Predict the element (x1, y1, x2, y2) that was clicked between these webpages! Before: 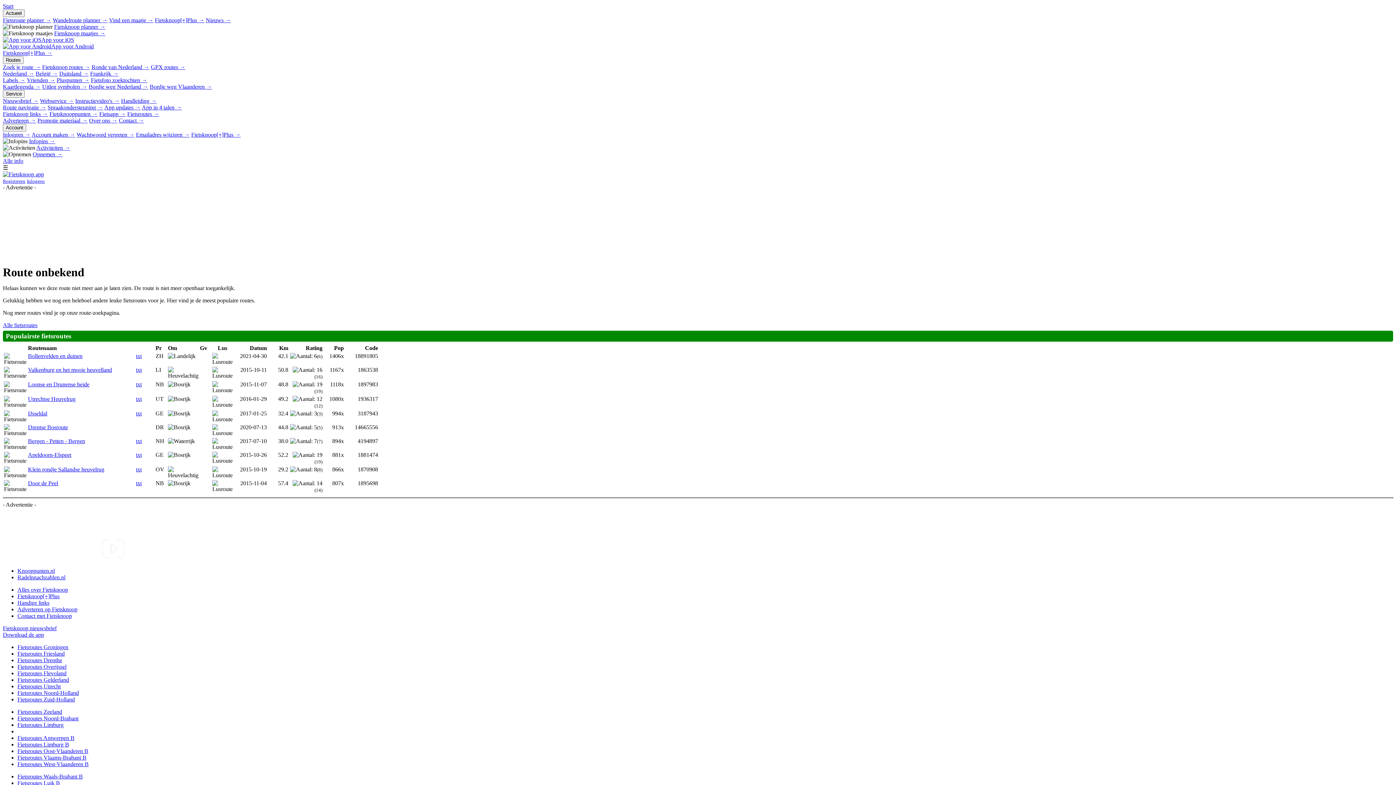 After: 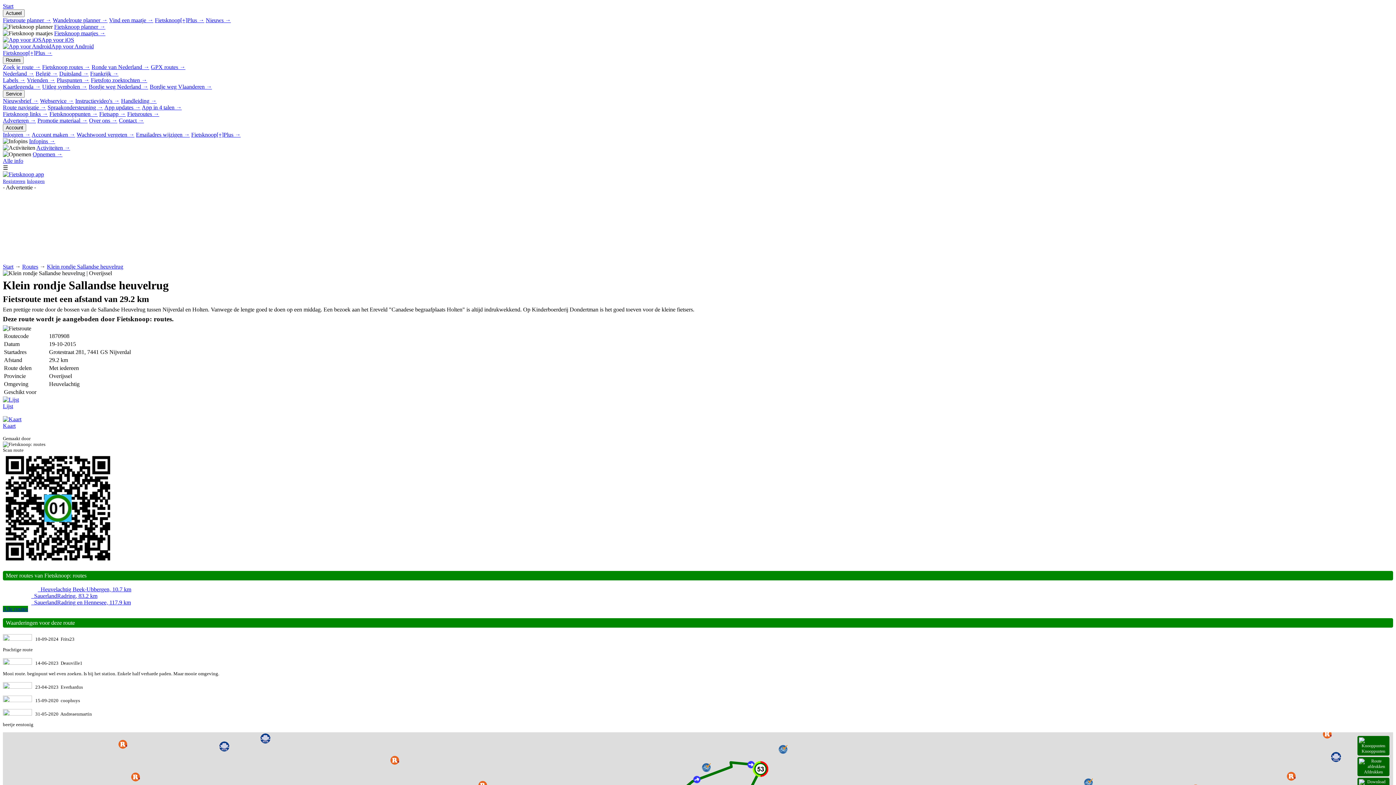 Action: bbox: (136, 466, 141, 472) label: txt